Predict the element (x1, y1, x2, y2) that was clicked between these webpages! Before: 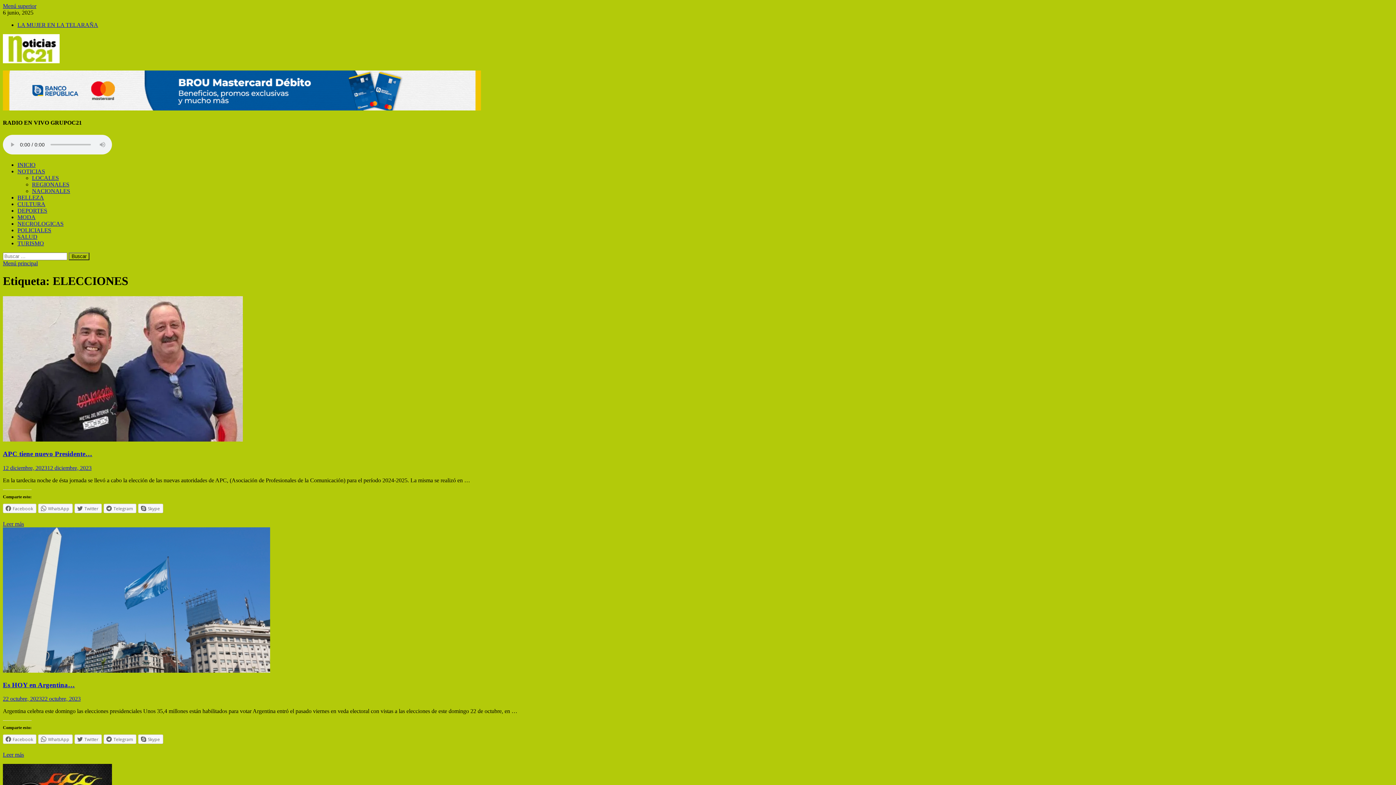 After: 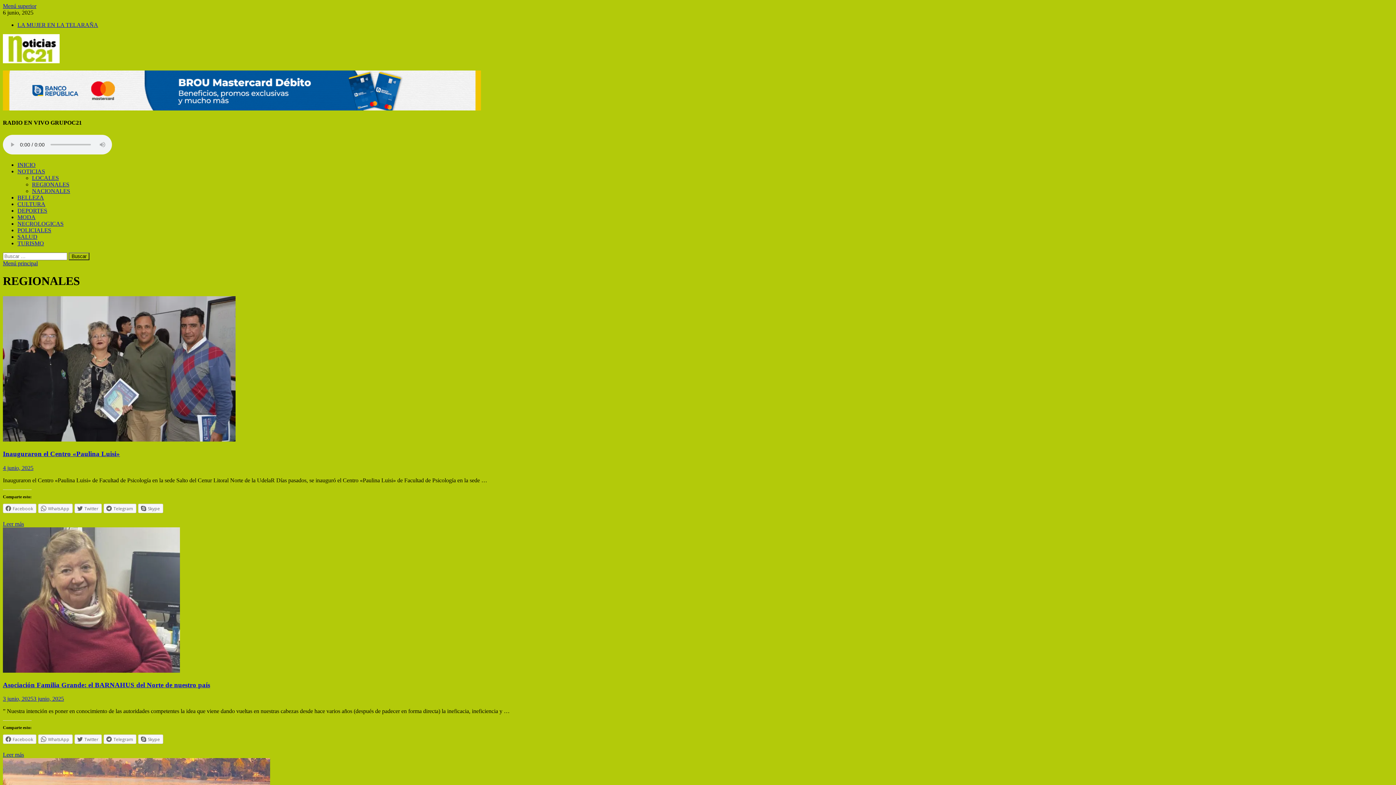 Action: bbox: (32, 181, 69, 187) label: REGIONALES